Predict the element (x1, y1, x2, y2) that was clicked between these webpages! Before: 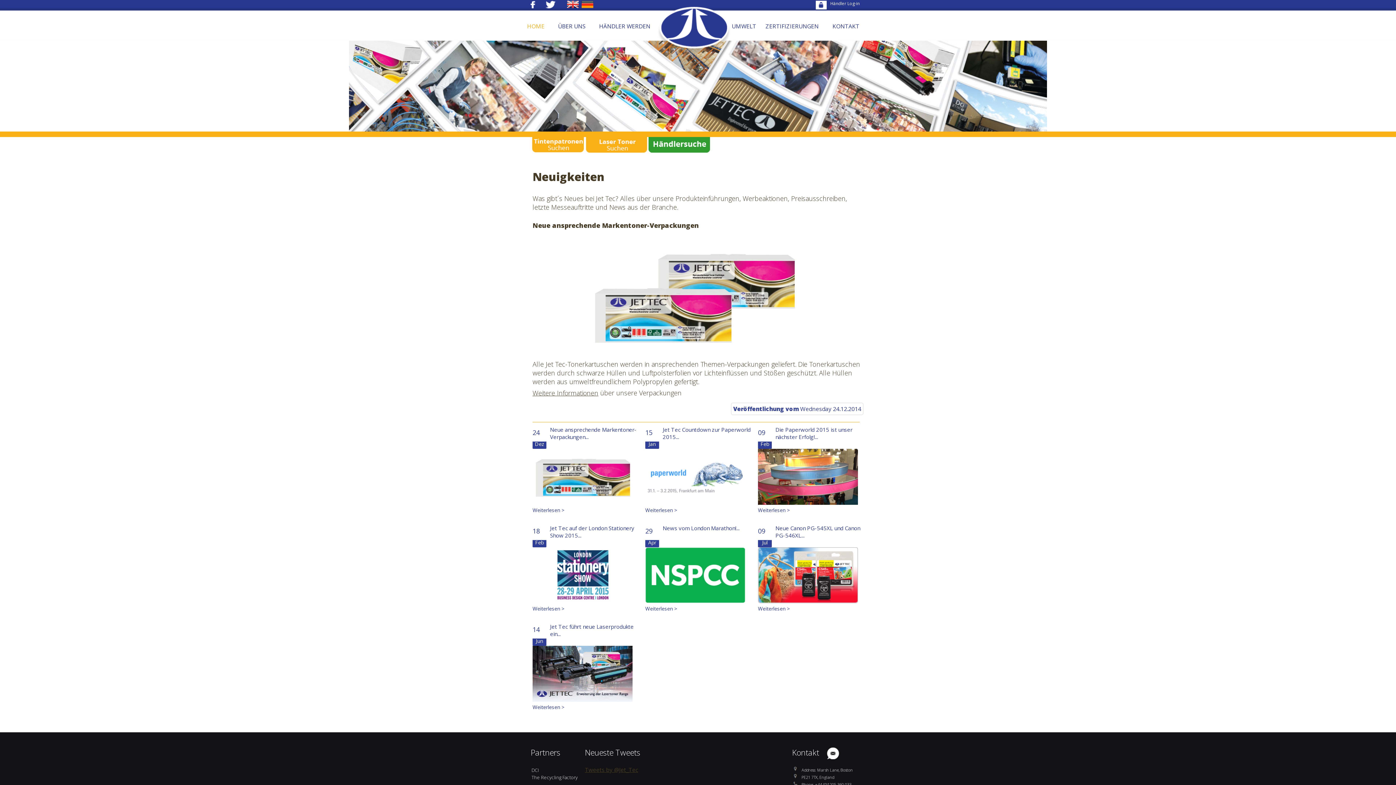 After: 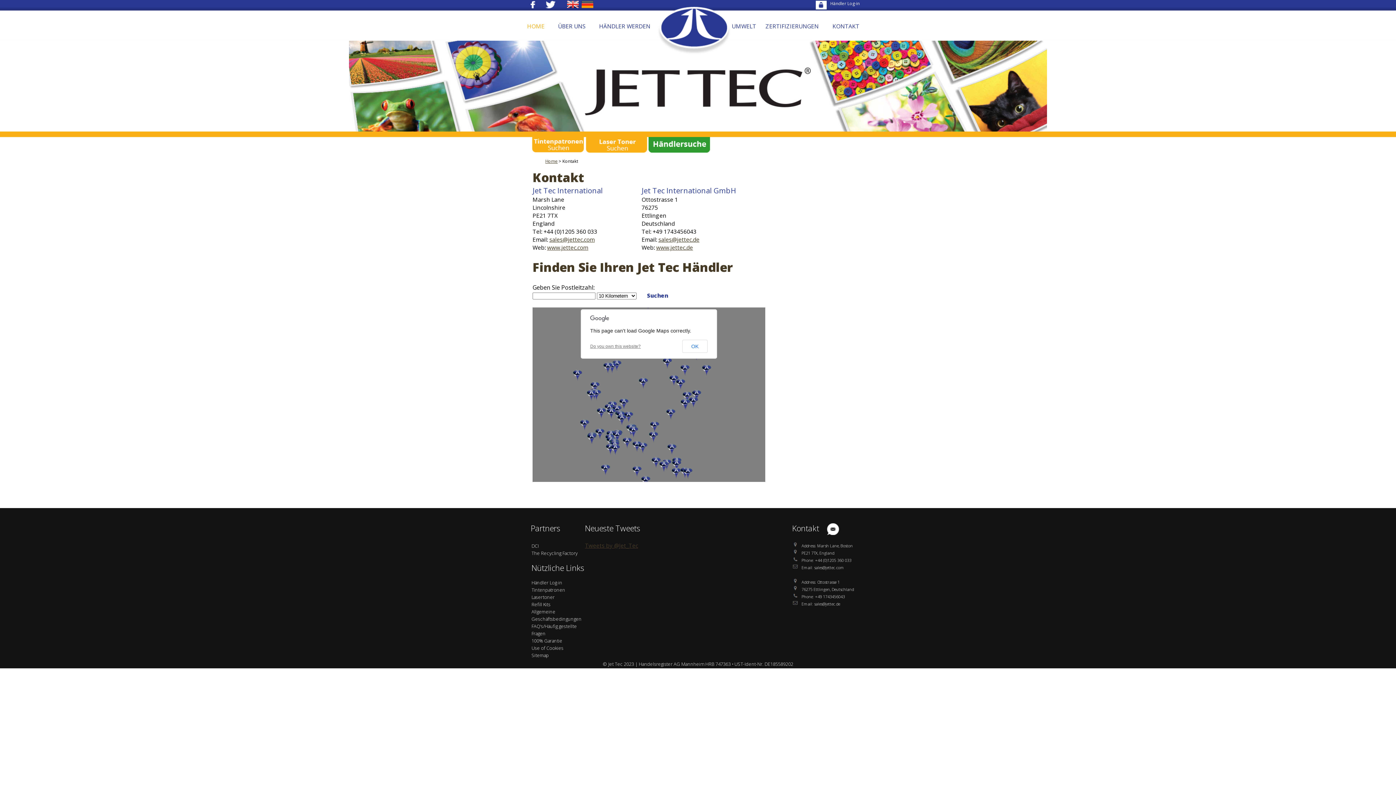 Action: label: KONTAKT bbox: (832, 22, 859, 30)